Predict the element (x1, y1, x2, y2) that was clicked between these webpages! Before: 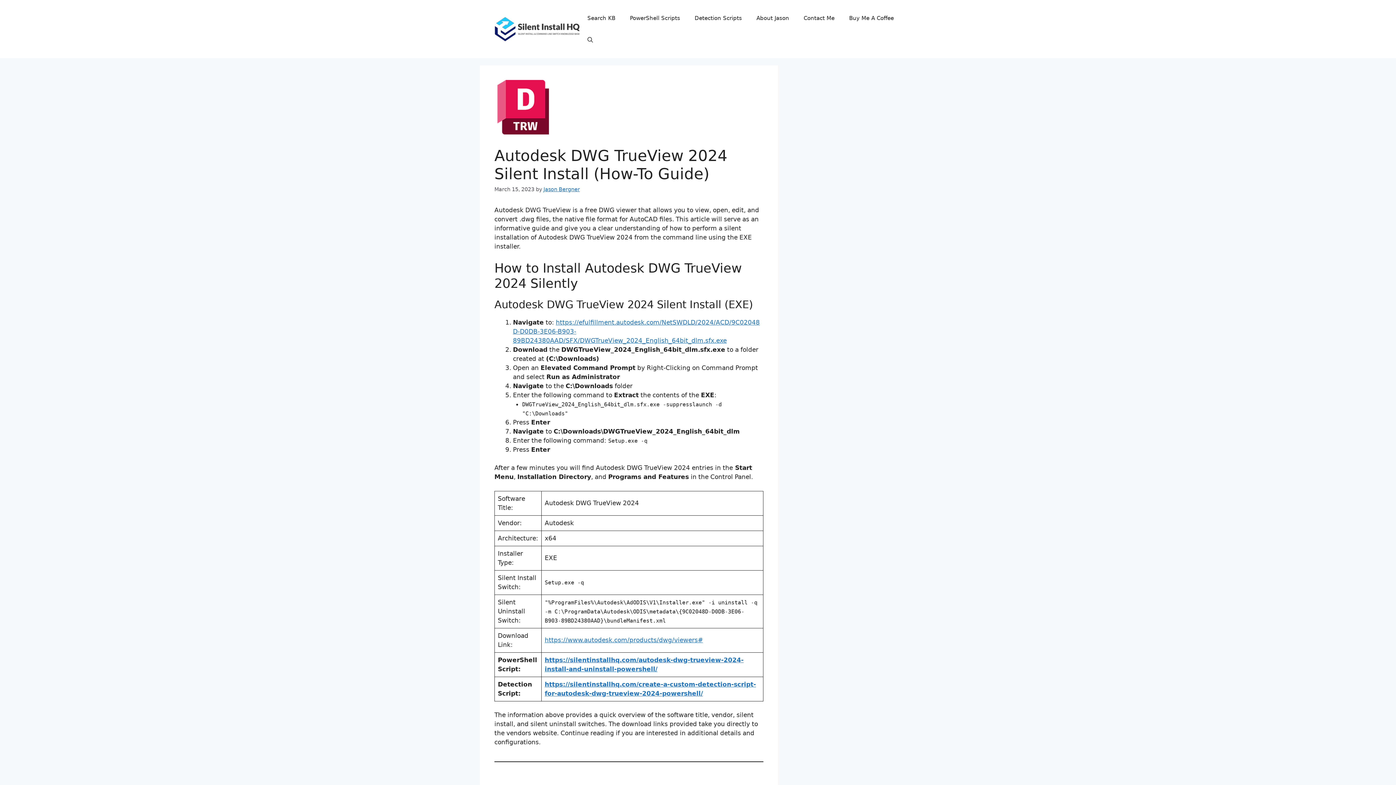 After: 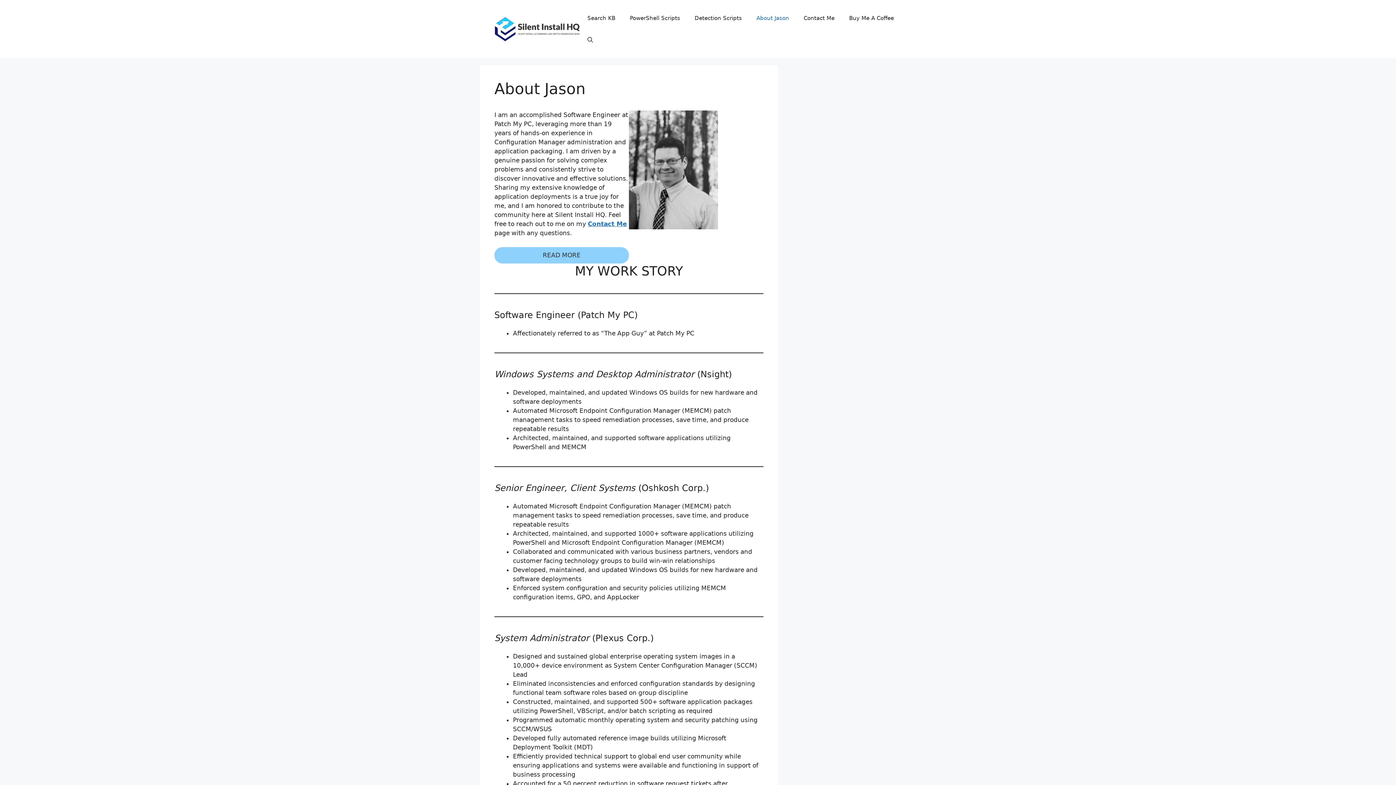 Action: bbox: (749, 7, 796, 29) label: About Jason